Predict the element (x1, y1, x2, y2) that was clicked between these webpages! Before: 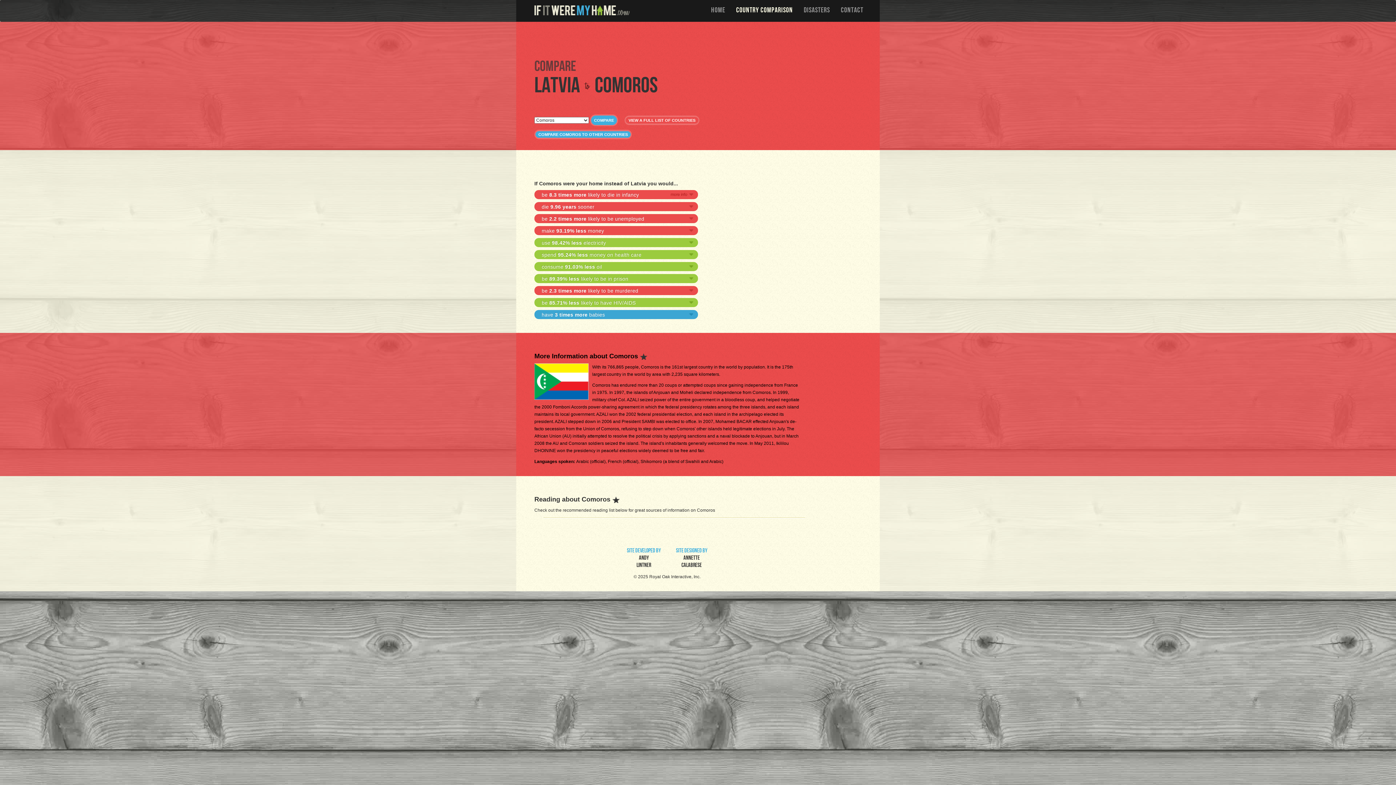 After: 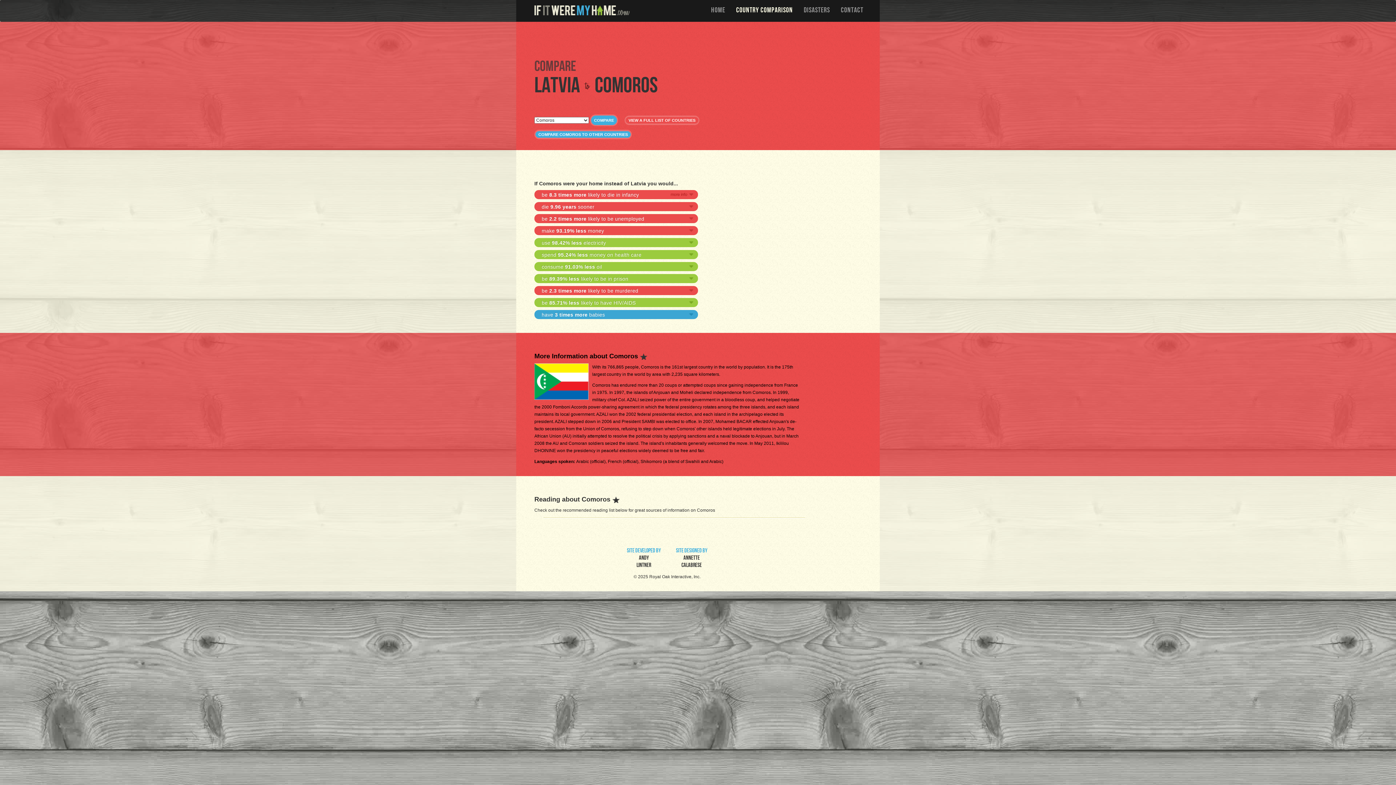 Action: bbox: (591, 115, 617, 125) label: COMPARE